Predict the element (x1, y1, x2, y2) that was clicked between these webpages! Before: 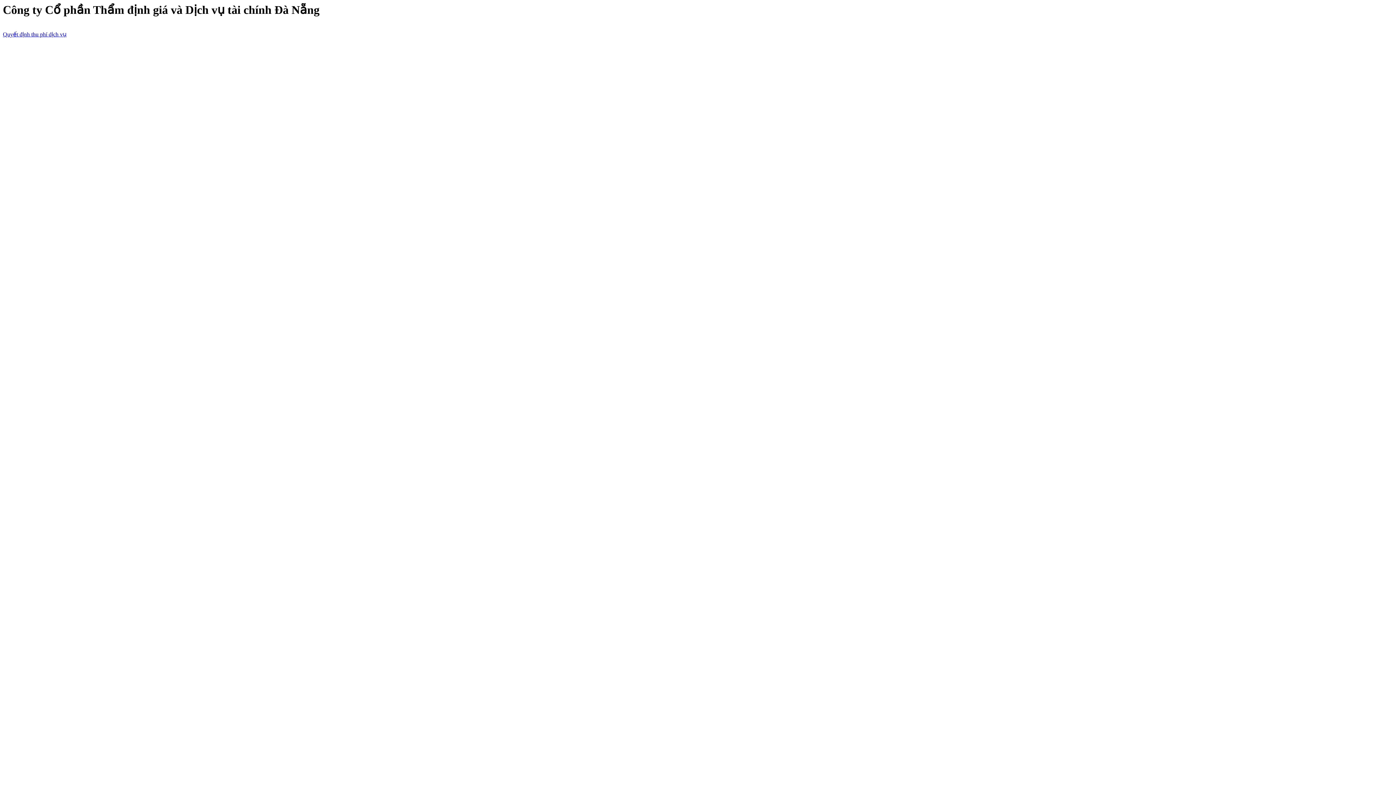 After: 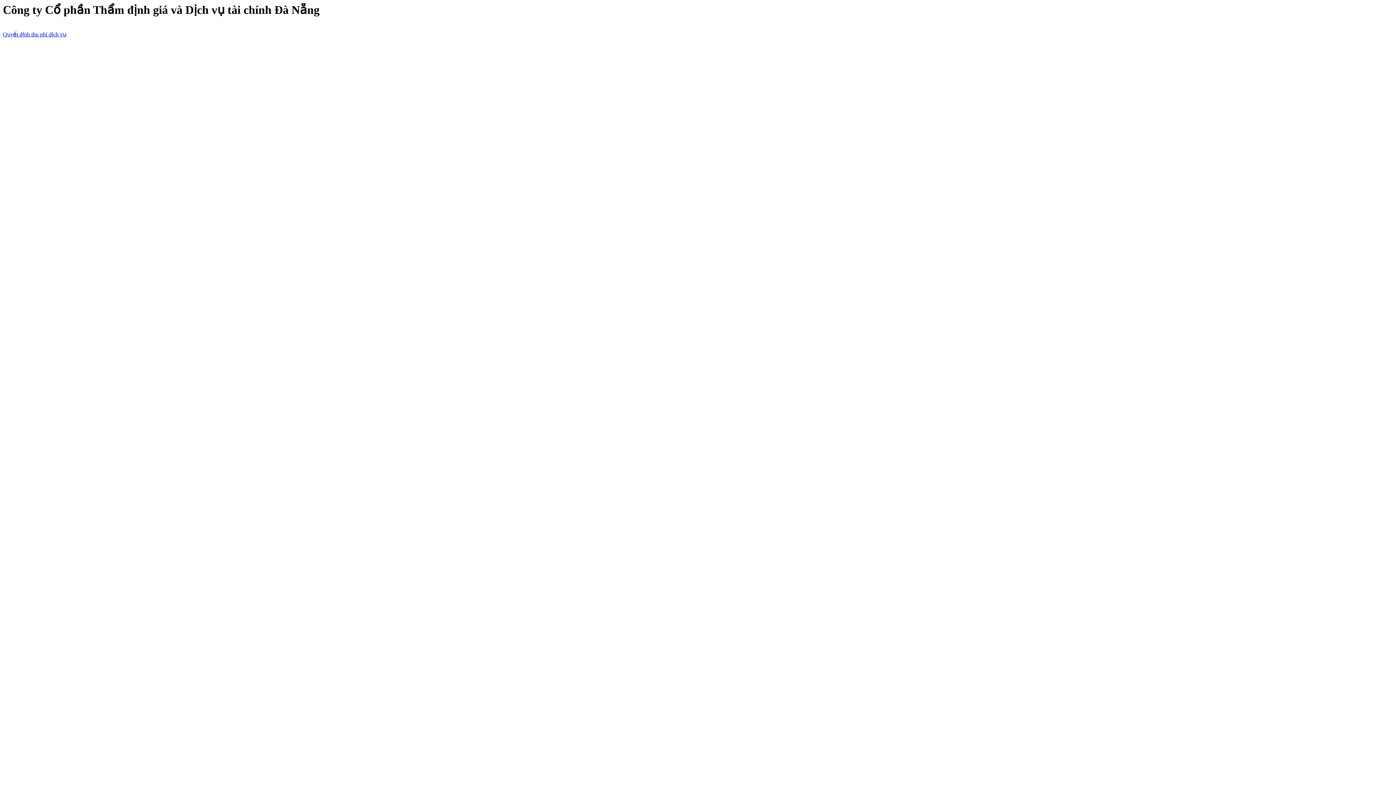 Action: label: Quyết định thu phí dịch vụ bbox: (2, 31, 66, 37)